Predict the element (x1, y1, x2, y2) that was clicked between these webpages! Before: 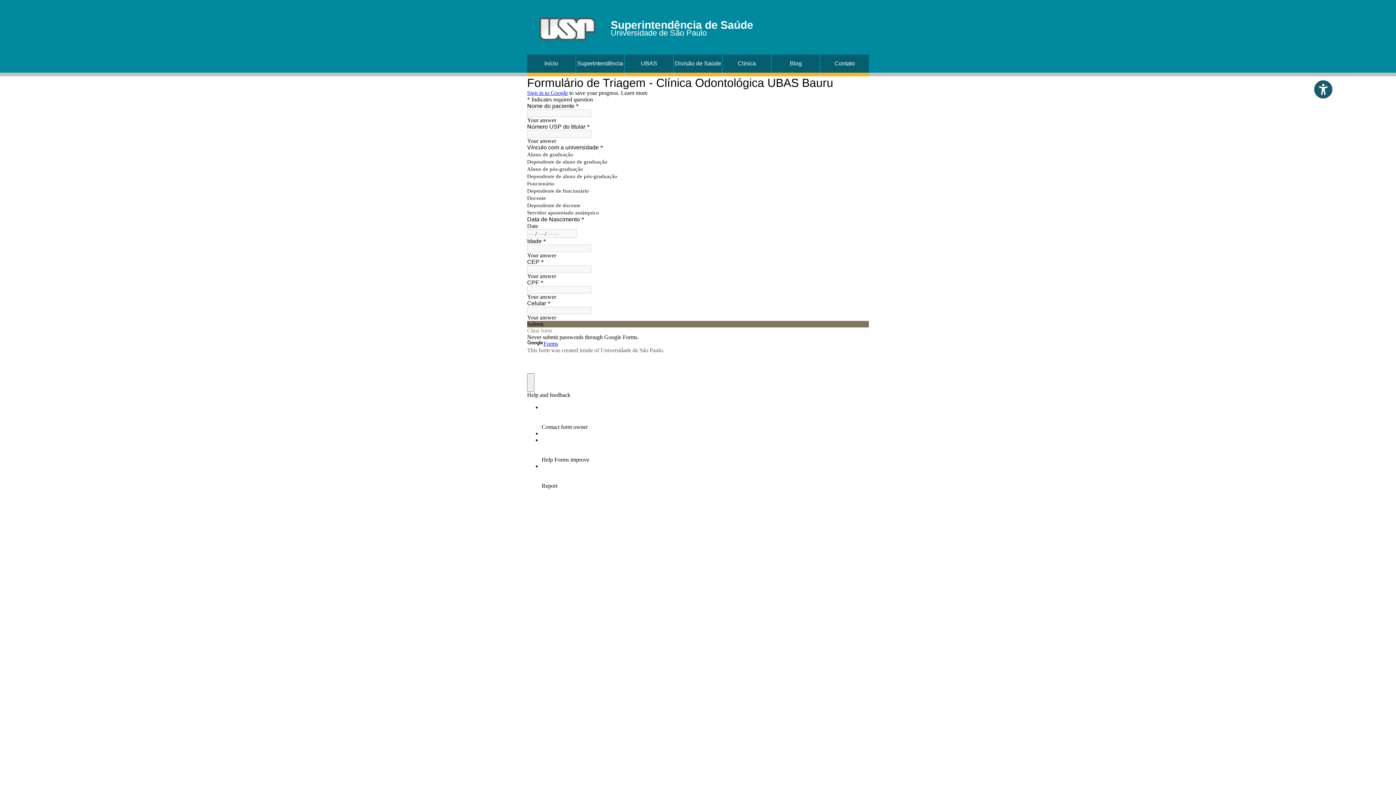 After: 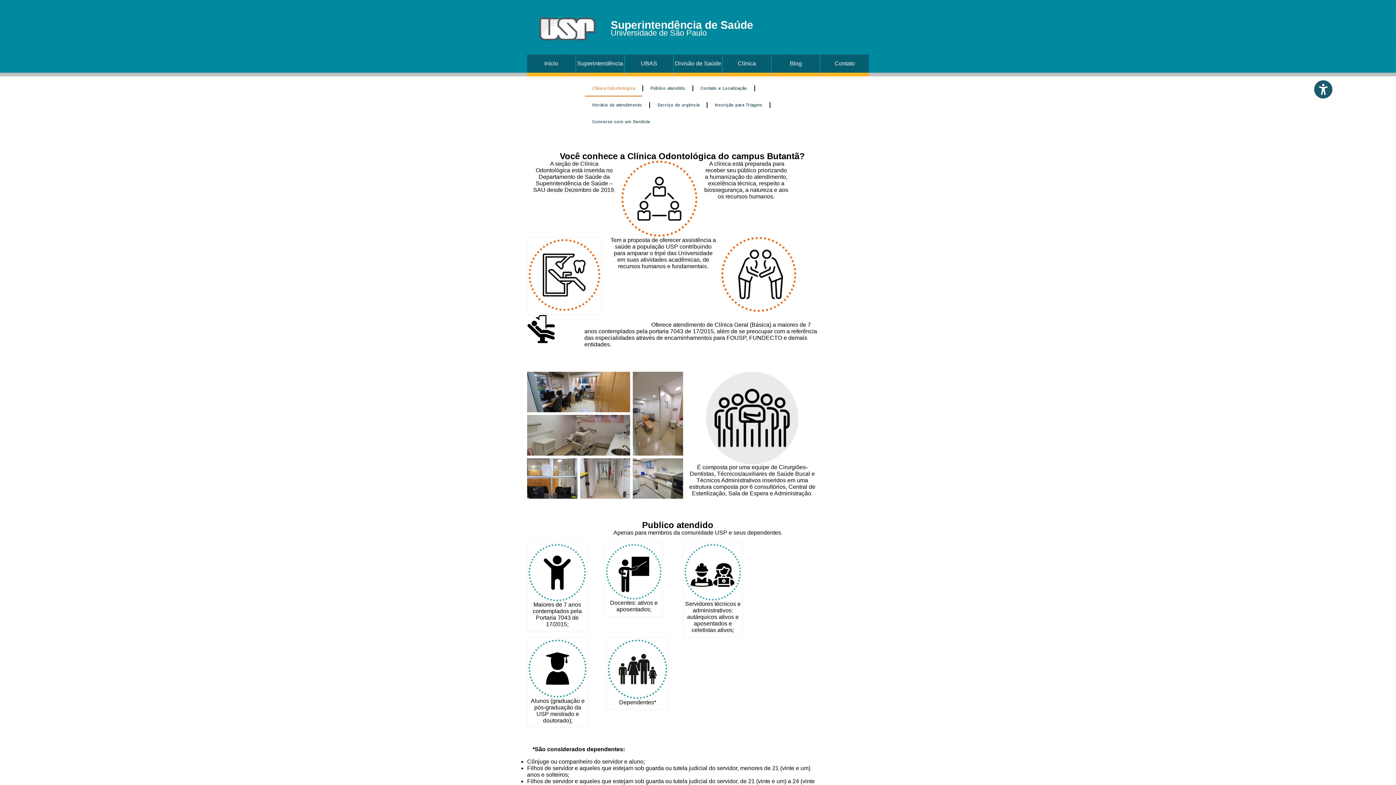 Action: bbox: (723, 54, 771, 72) label: Clínica Odontológica